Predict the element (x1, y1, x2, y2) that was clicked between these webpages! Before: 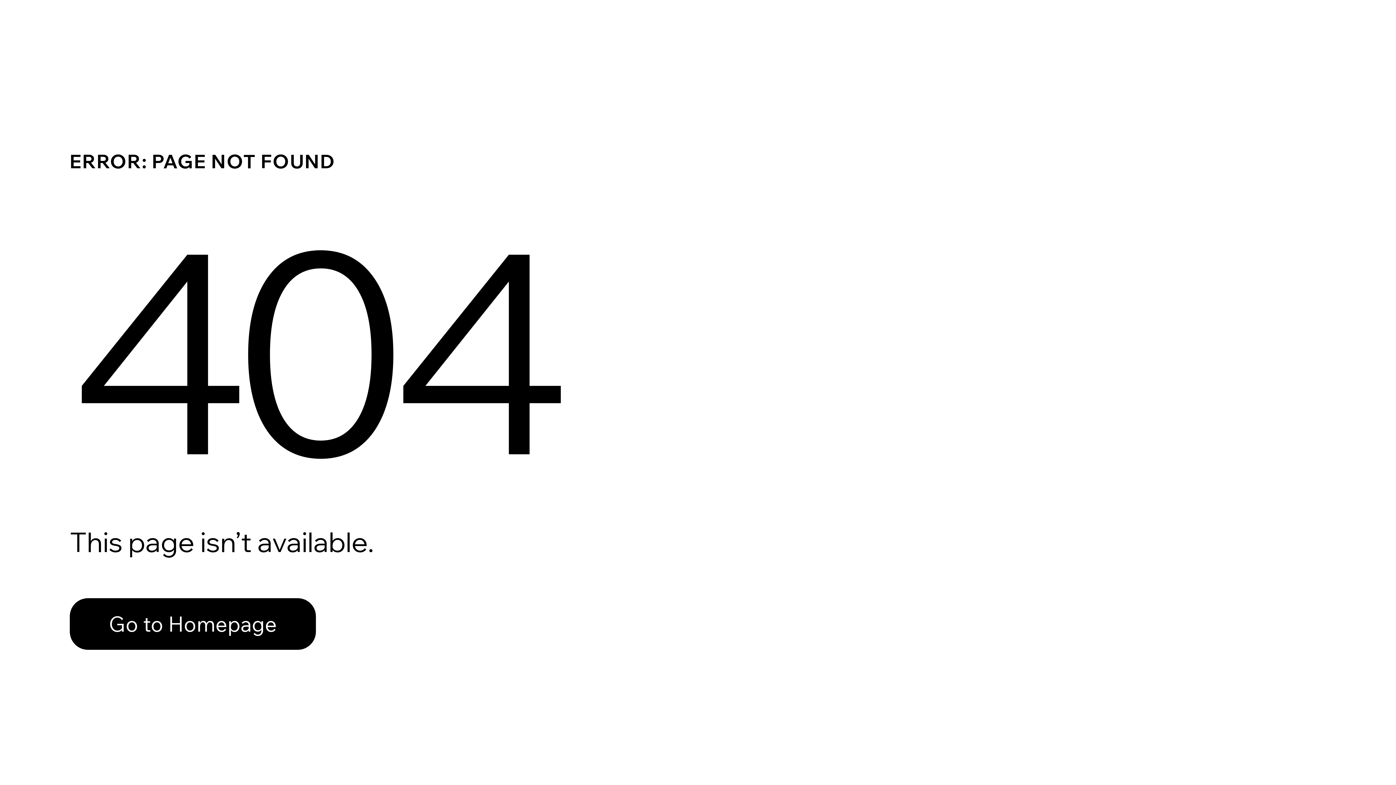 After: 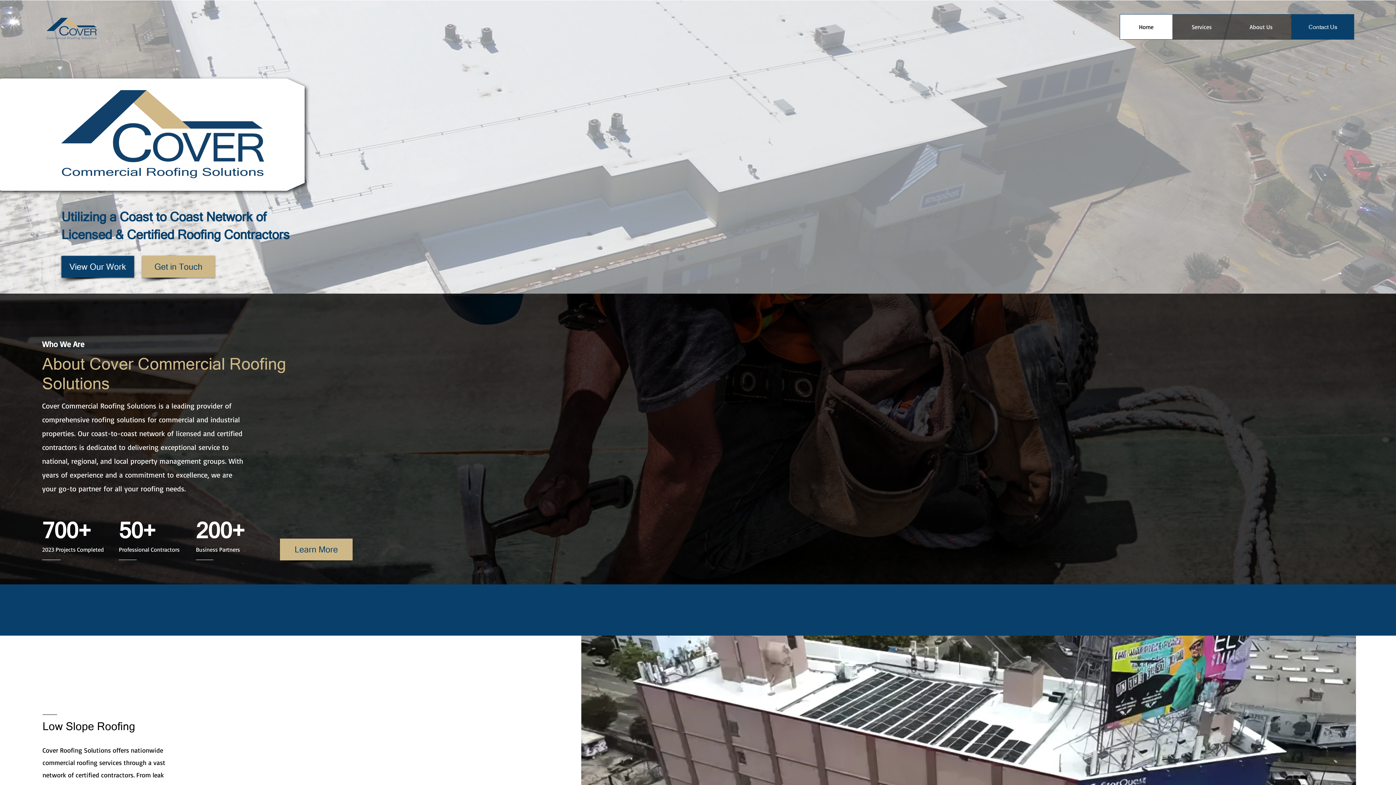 Action: label: Go to Homepage bbox: (69, 582, 768, 659)